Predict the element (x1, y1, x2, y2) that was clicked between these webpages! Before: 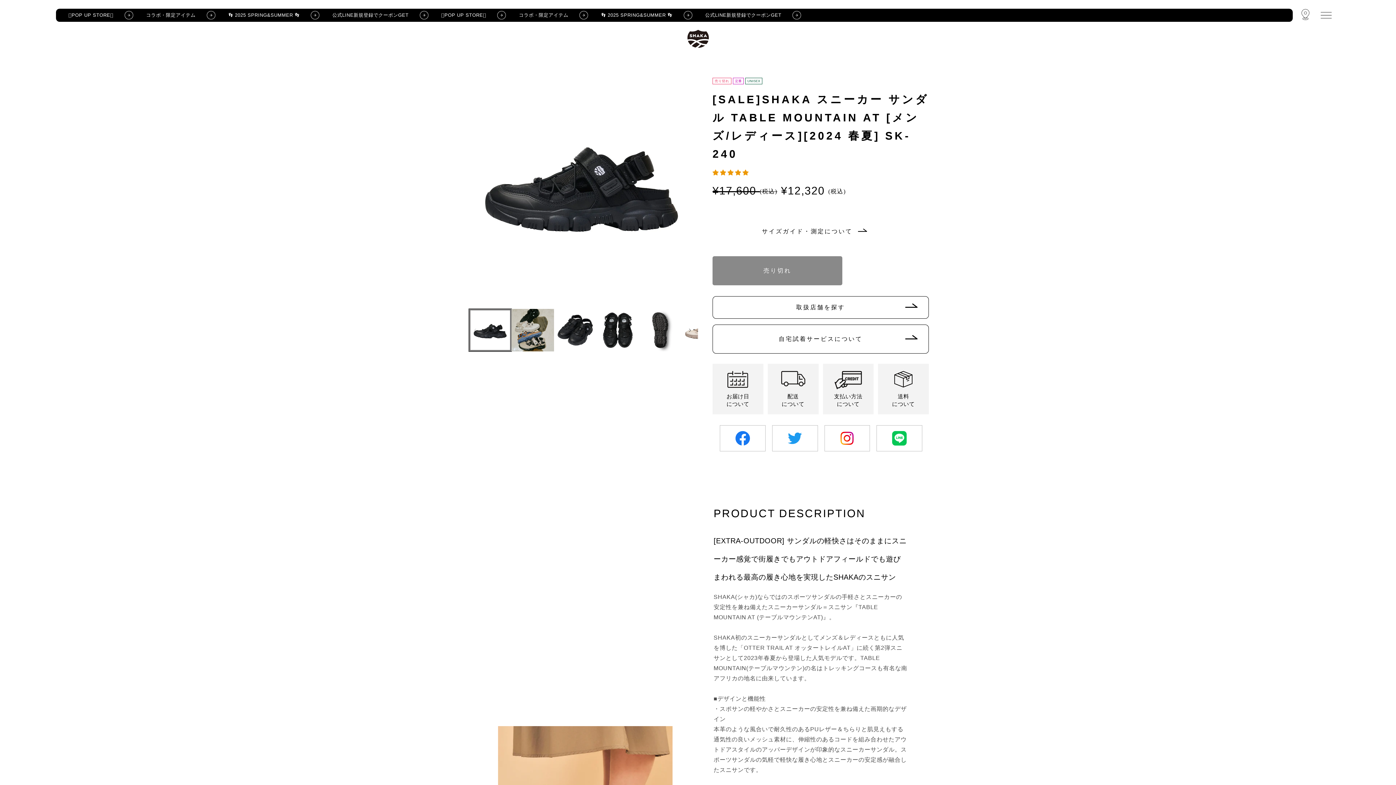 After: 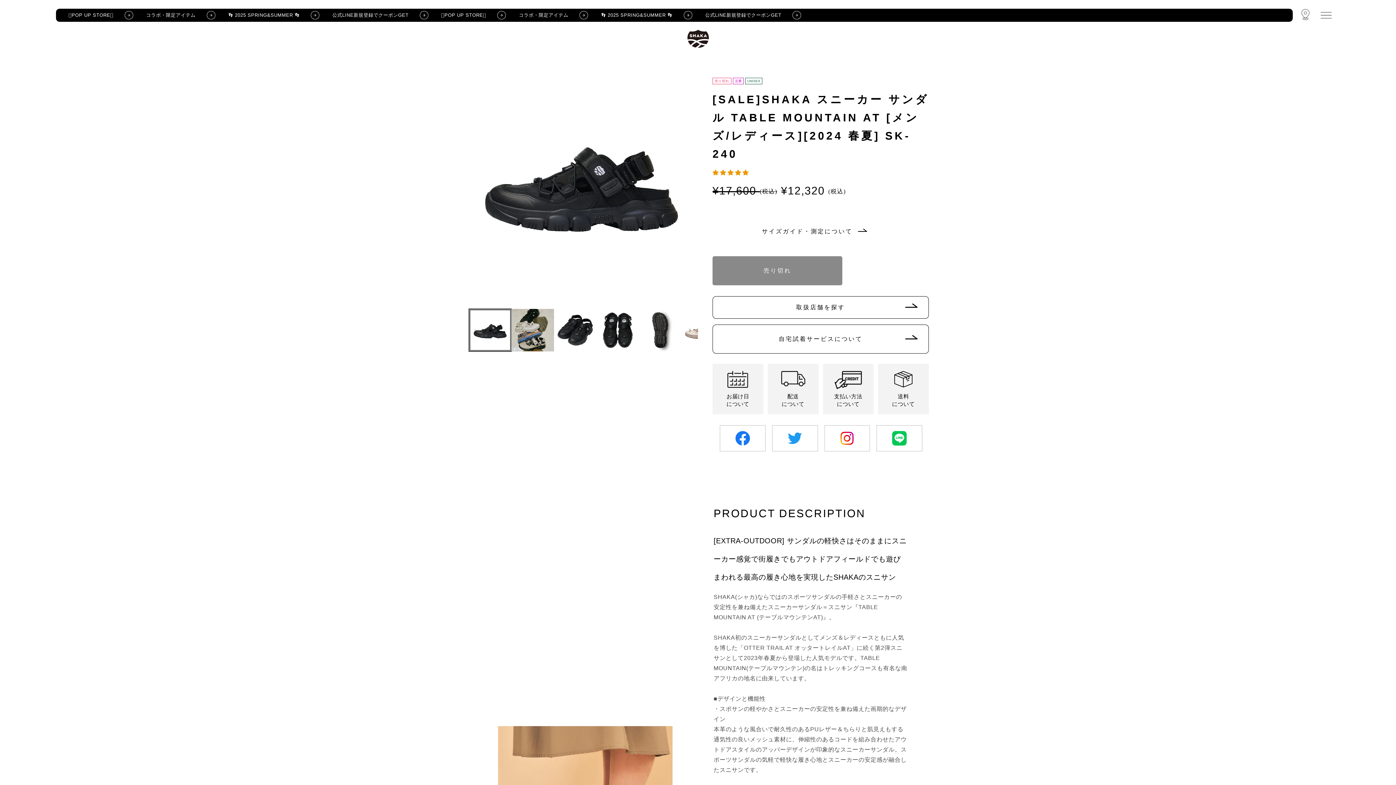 Action: label: 5.00 stars bbox: (712, 169, 750, 176)